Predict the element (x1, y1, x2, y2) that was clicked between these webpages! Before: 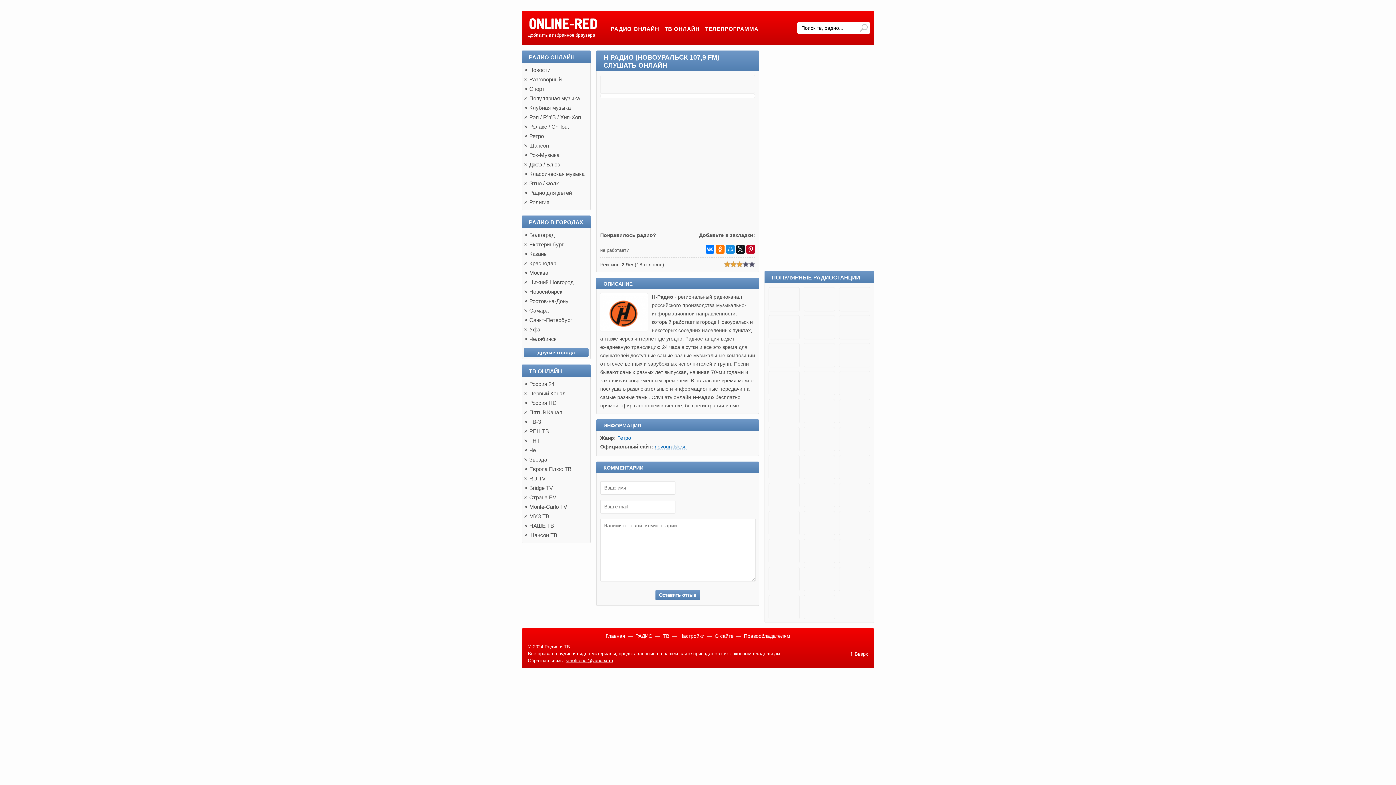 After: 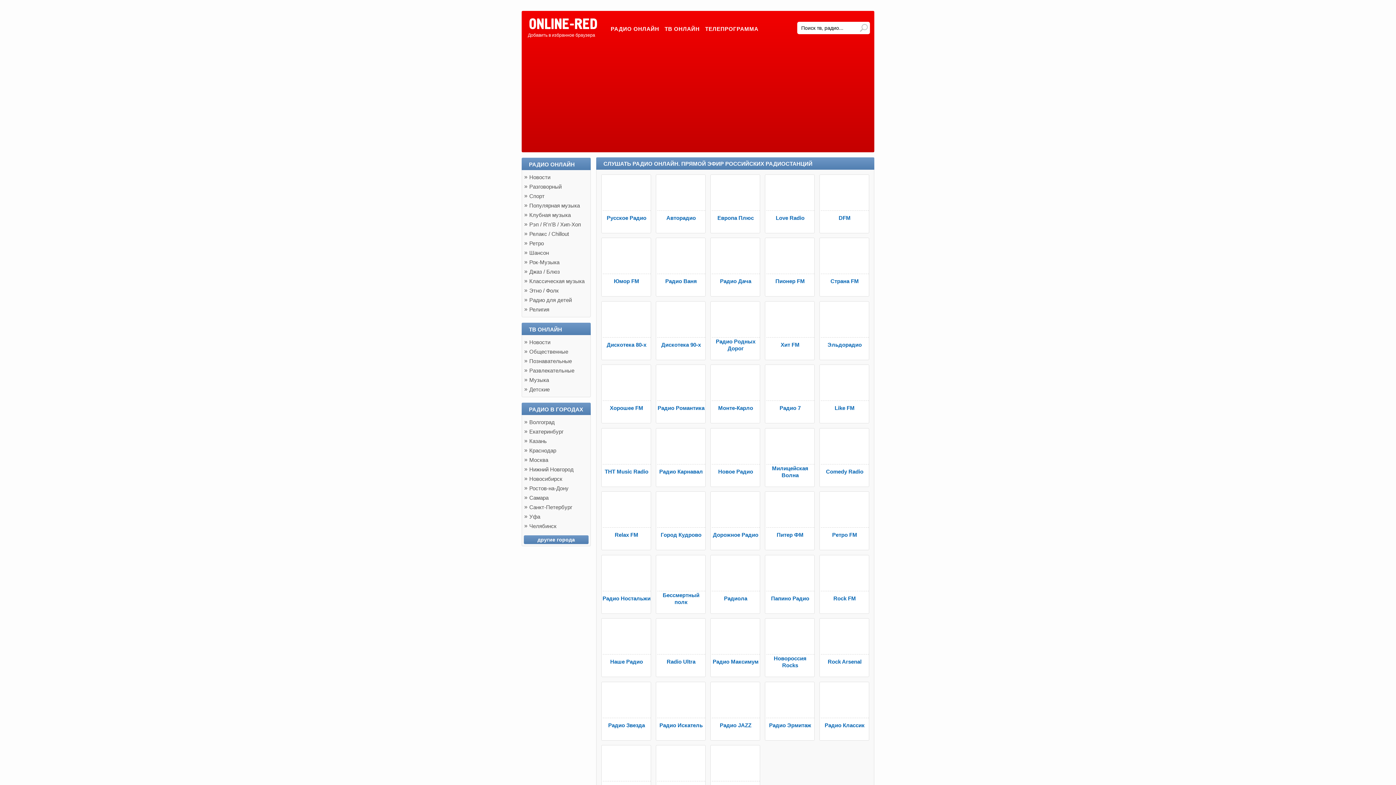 Action: label: РАДИО ОНЛАЙН bbox: (521, 50, 590, 62)